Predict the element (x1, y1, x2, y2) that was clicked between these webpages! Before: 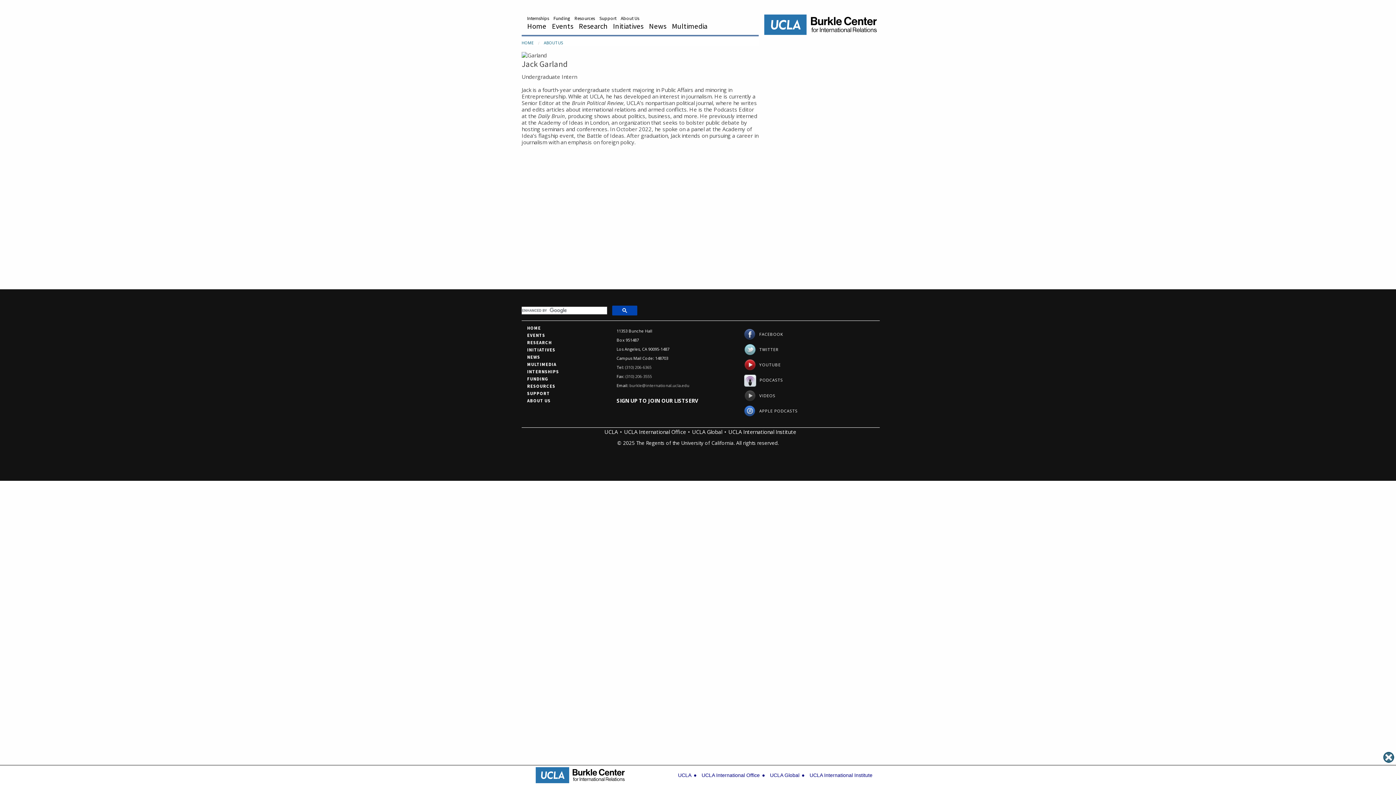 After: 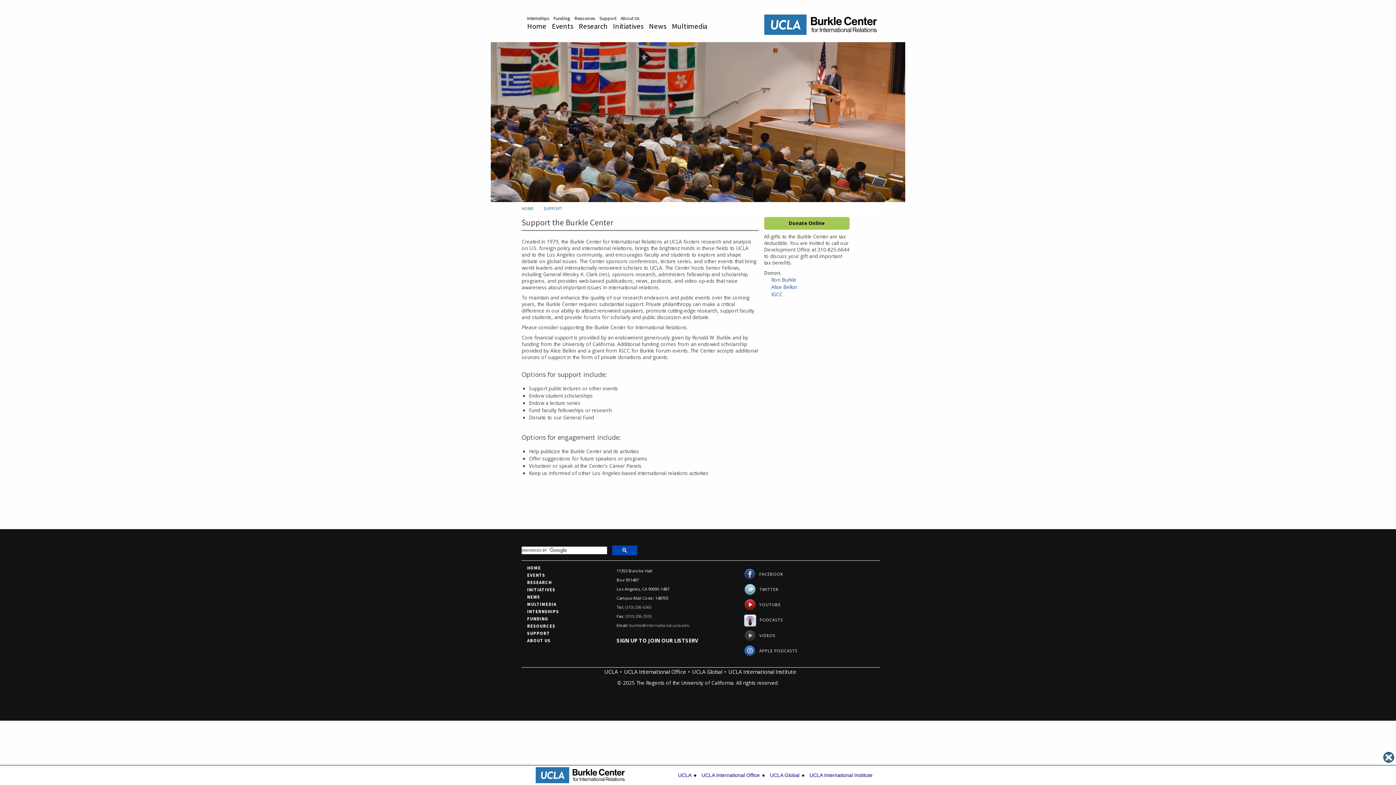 Action: bbox: (599, 15, 616, 21) label: Support